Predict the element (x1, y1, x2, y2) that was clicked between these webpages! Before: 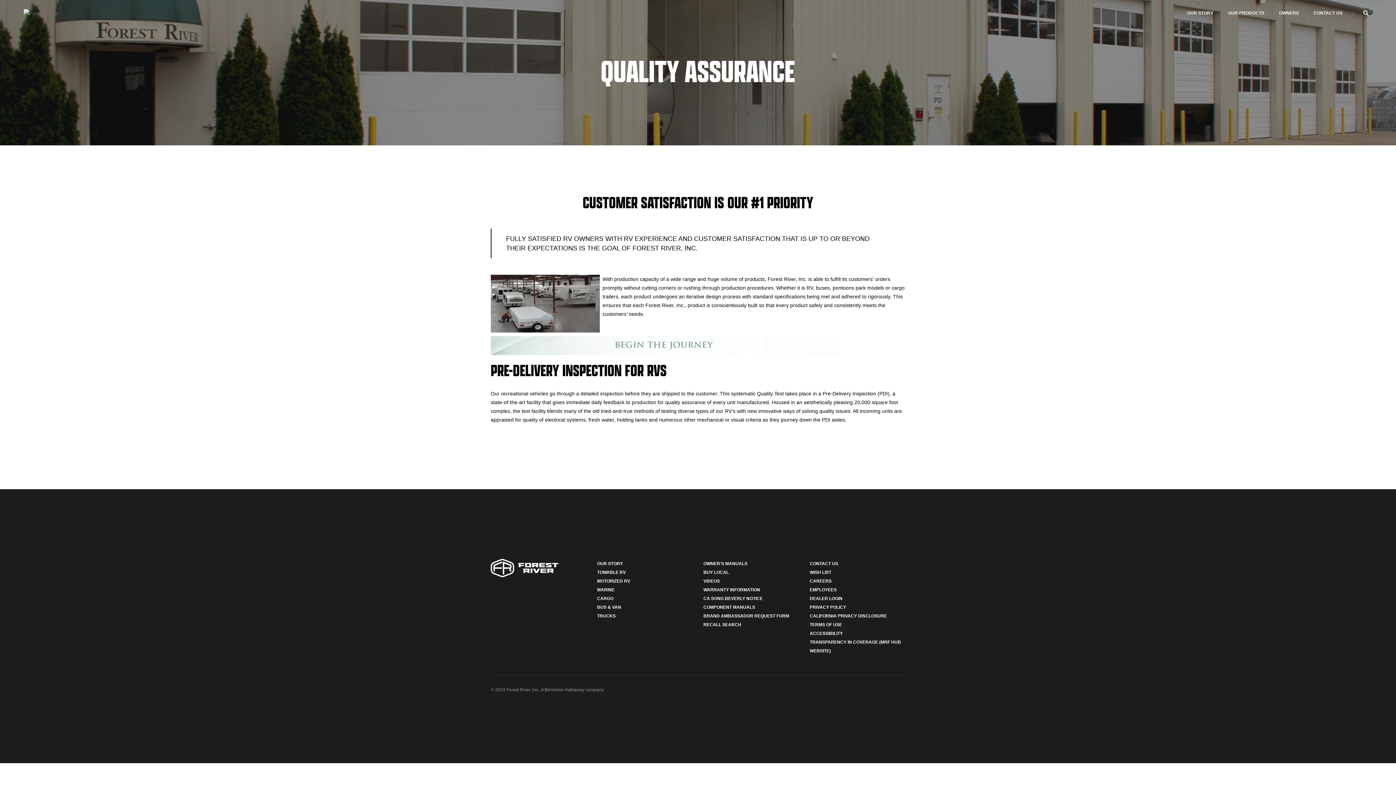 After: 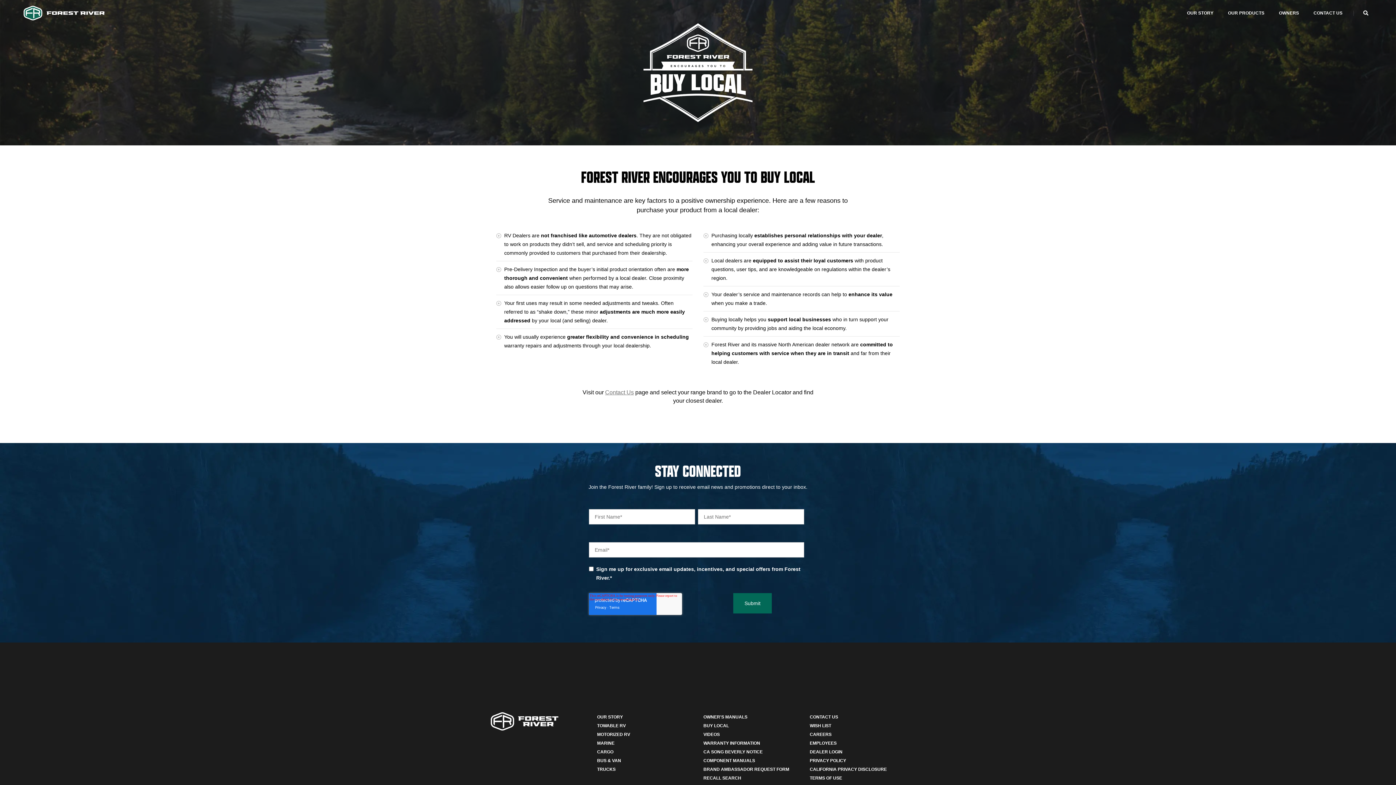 Action: label: BUY LOCAL bbox: (703, 570, 729, 575)